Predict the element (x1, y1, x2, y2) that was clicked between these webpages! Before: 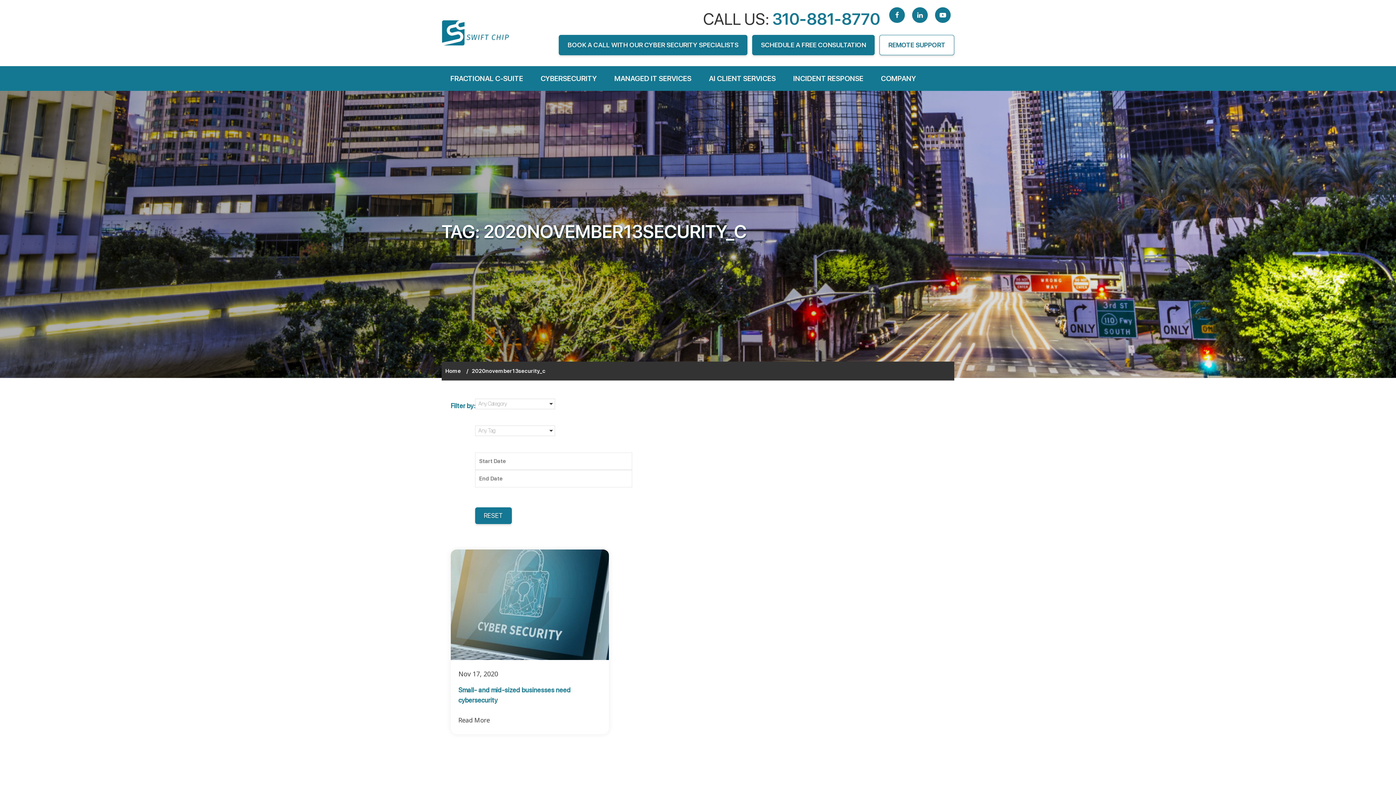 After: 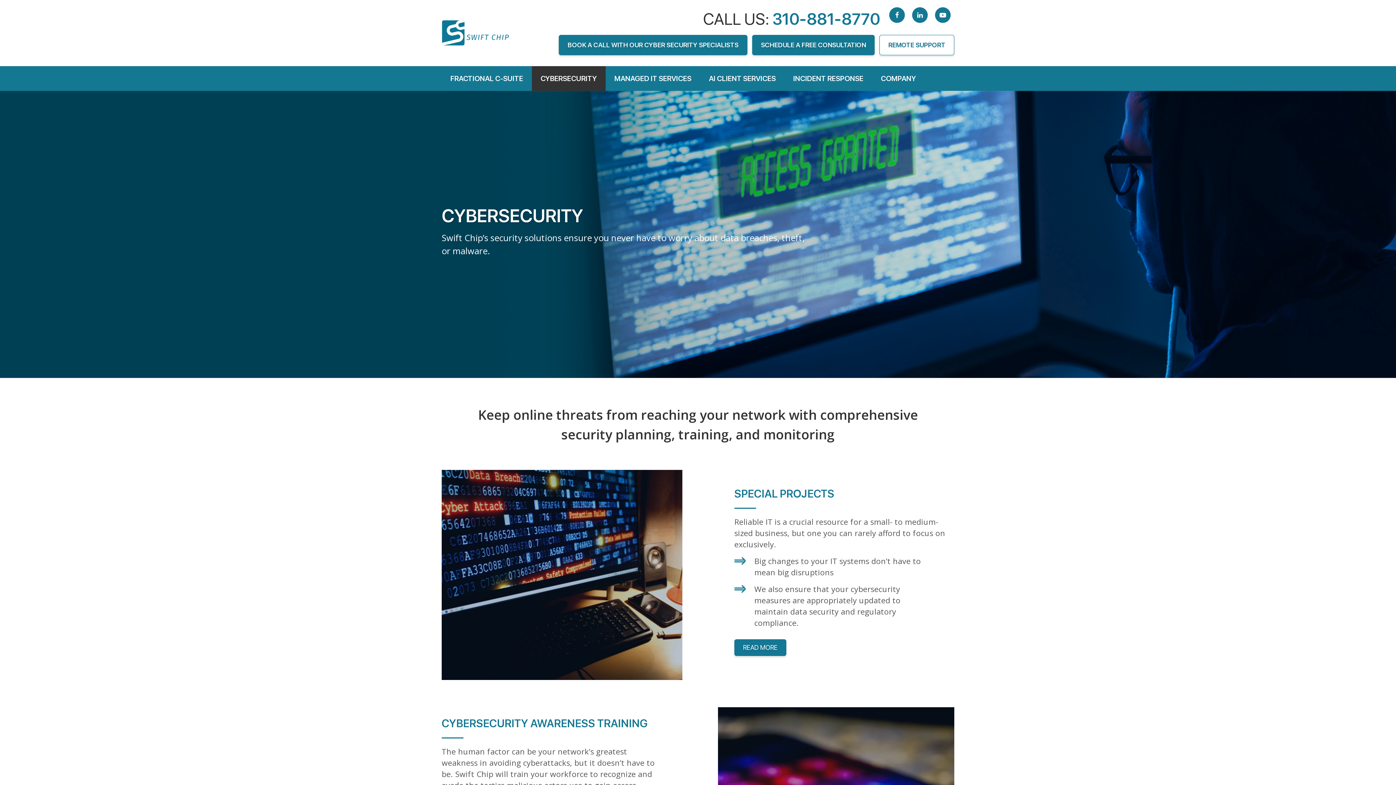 Action: label: CYBERSECURITY bbox: (532, 66, 605, 90)